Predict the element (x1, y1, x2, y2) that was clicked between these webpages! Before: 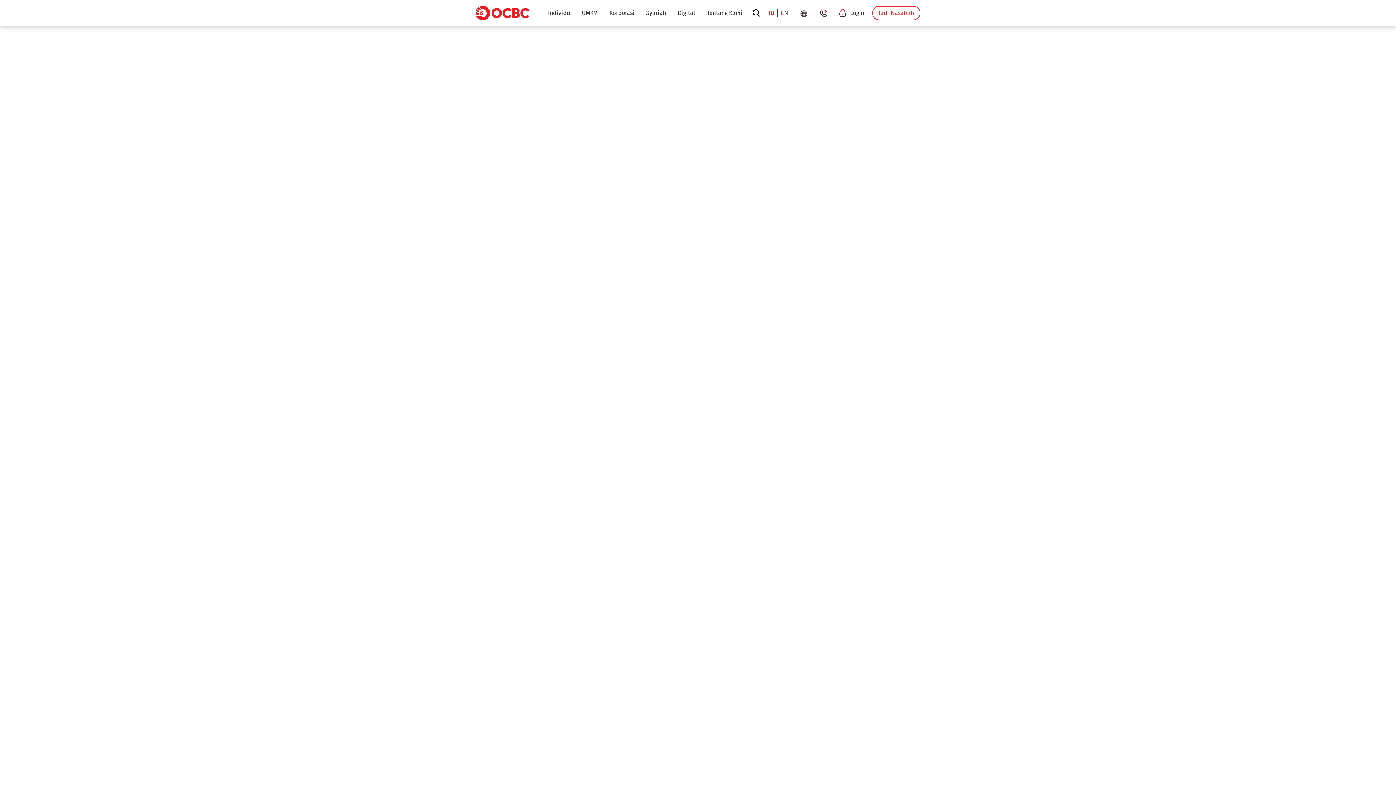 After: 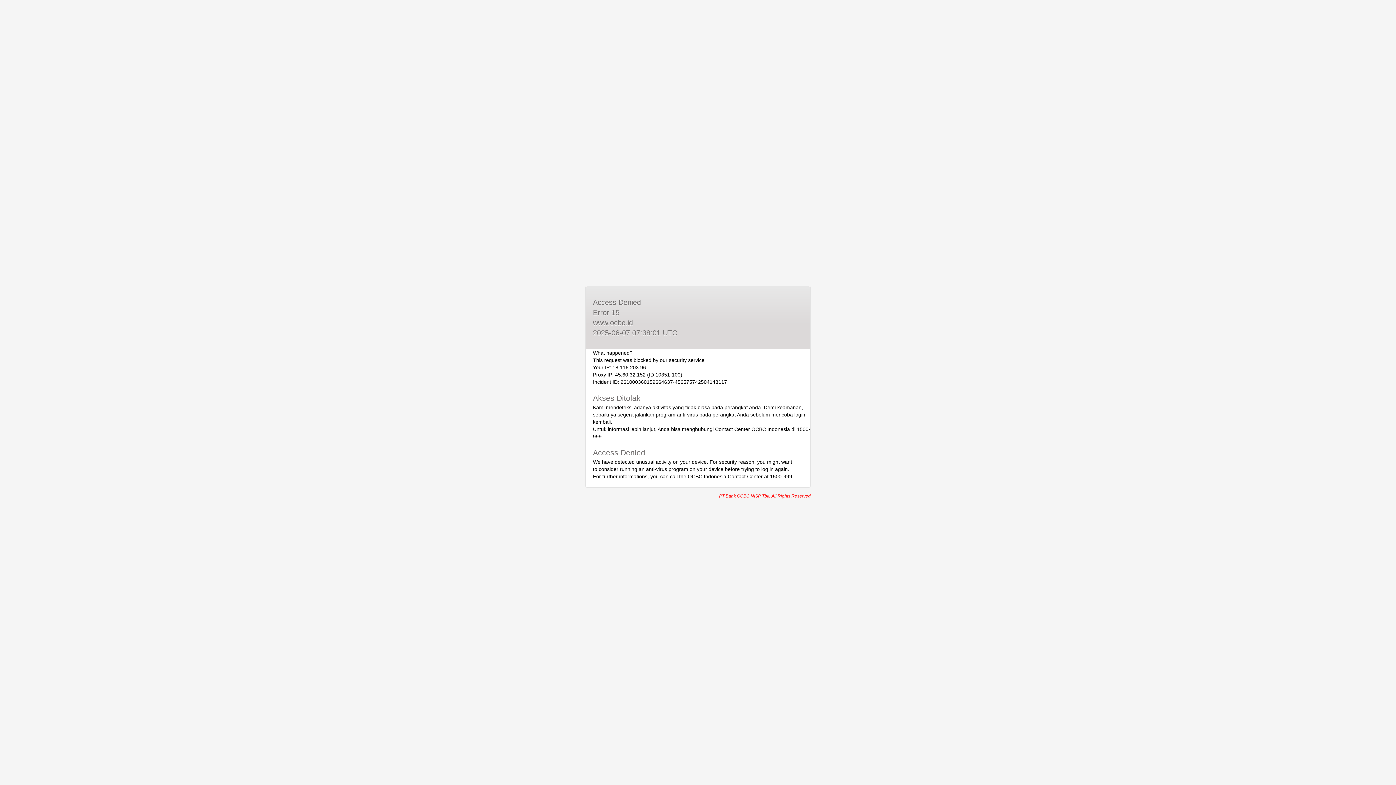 Action: bbox: (838, 8, 864, 18) label:  Login